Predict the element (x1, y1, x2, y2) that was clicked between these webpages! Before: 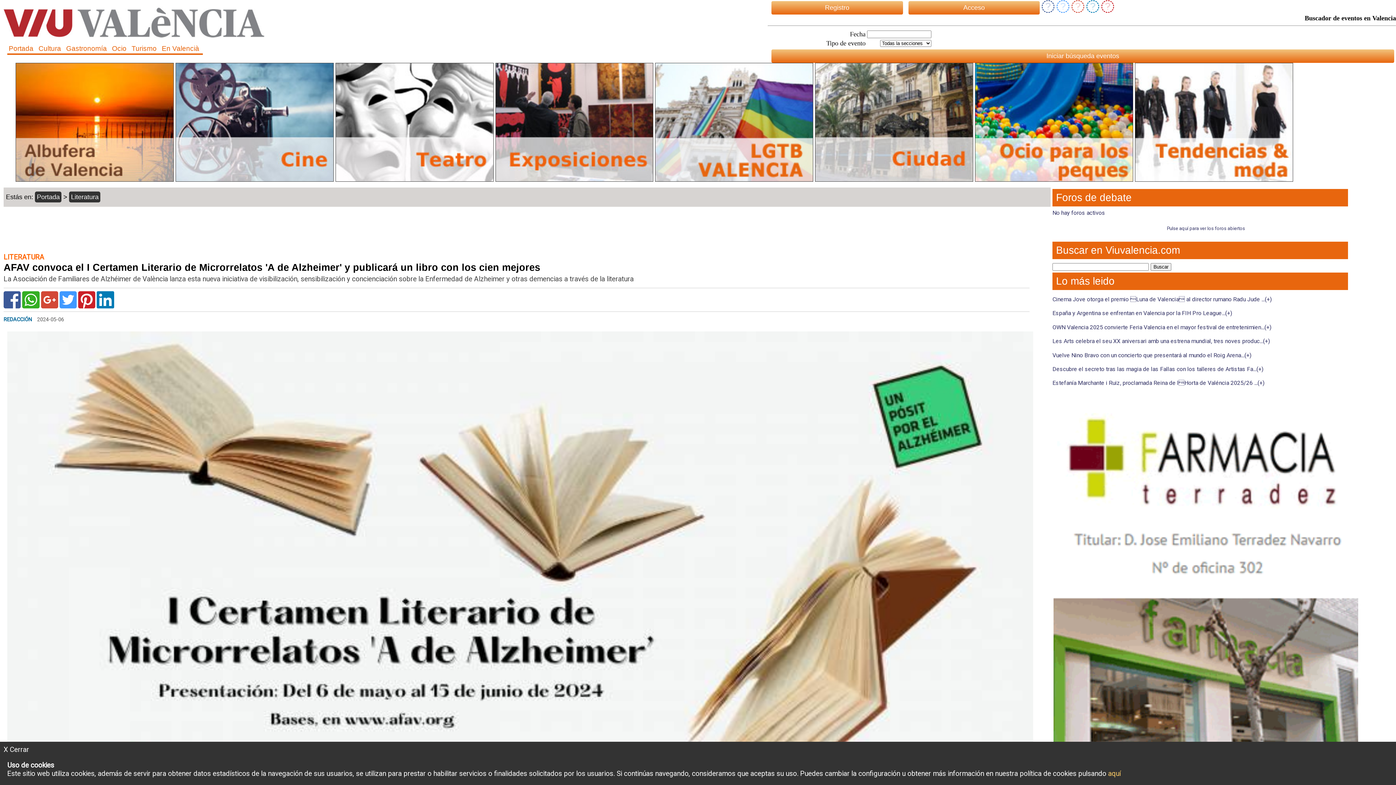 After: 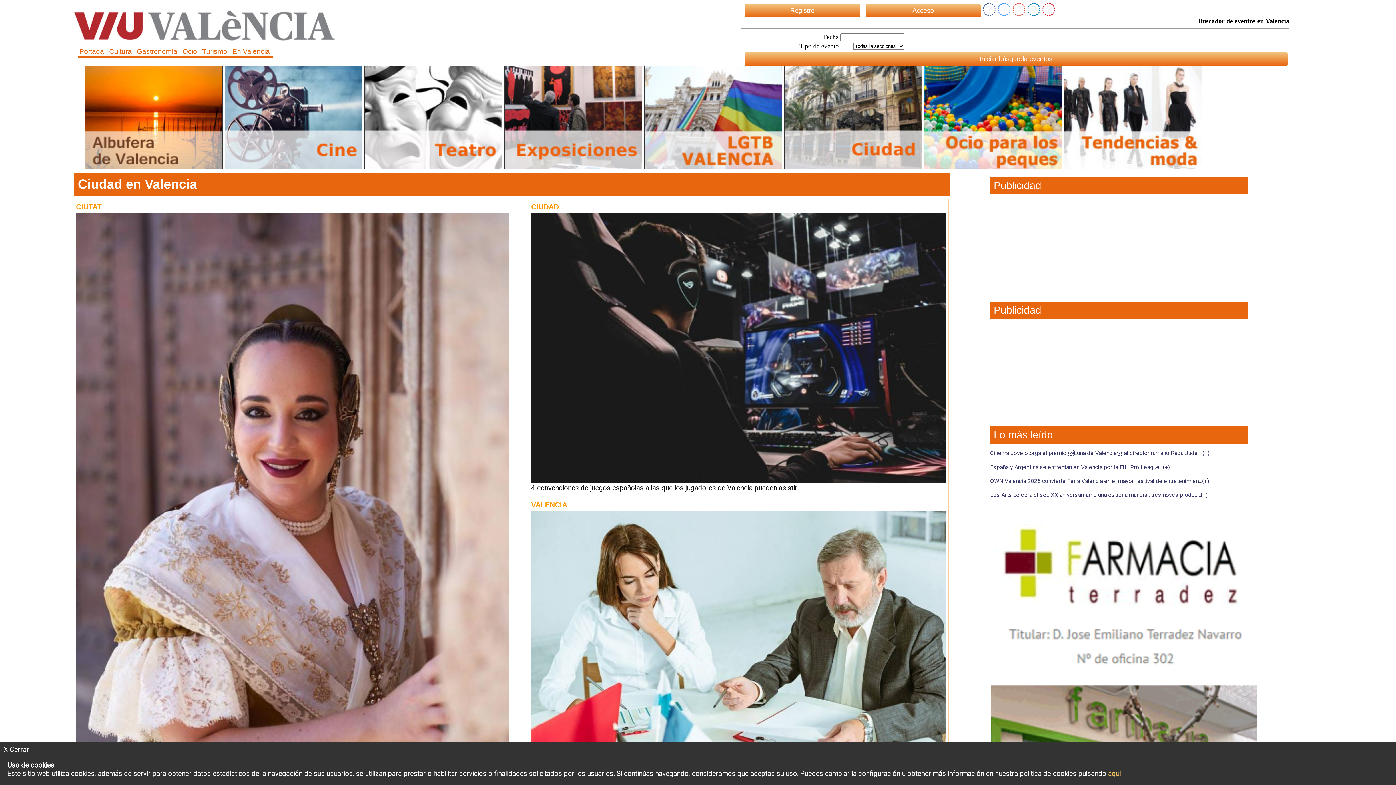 Action: bbox: (815, 175, 973, 182)